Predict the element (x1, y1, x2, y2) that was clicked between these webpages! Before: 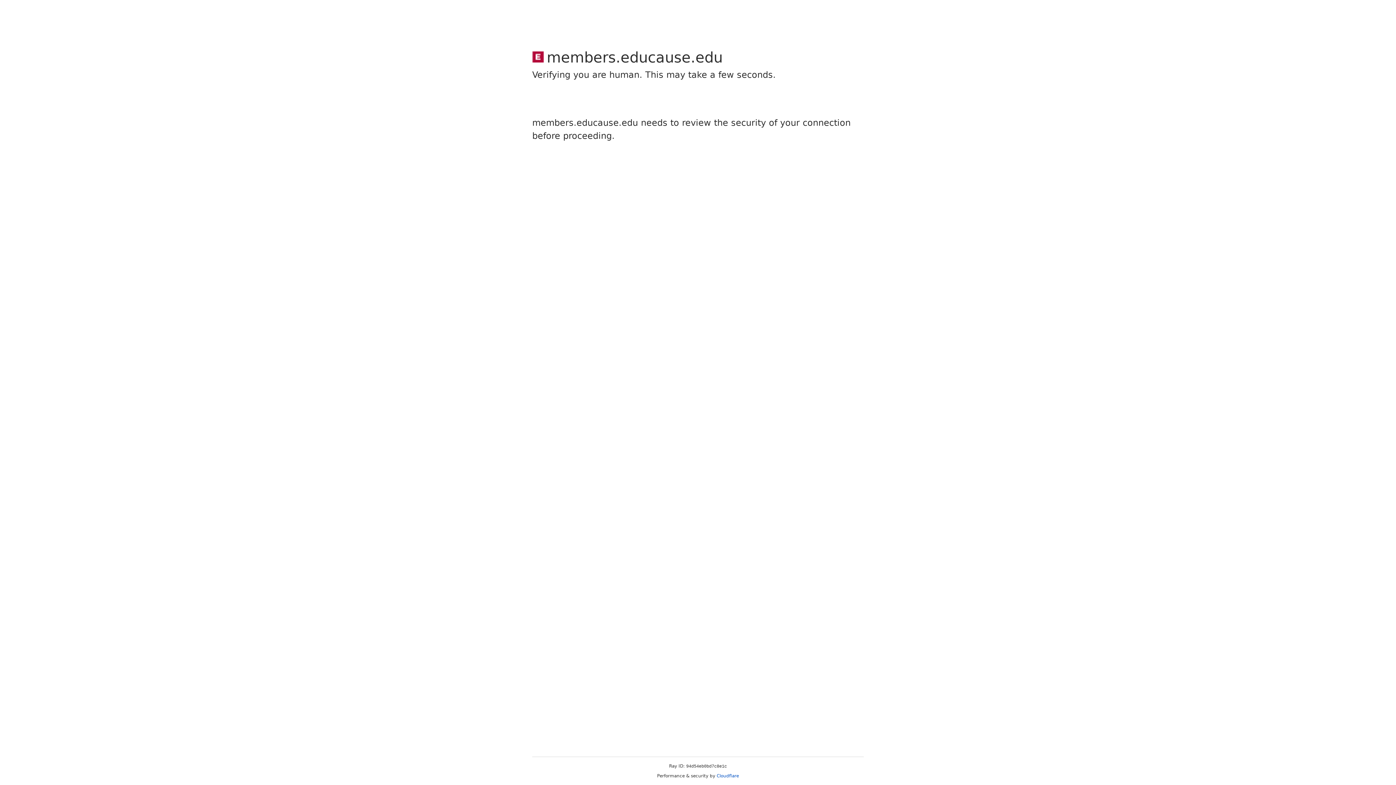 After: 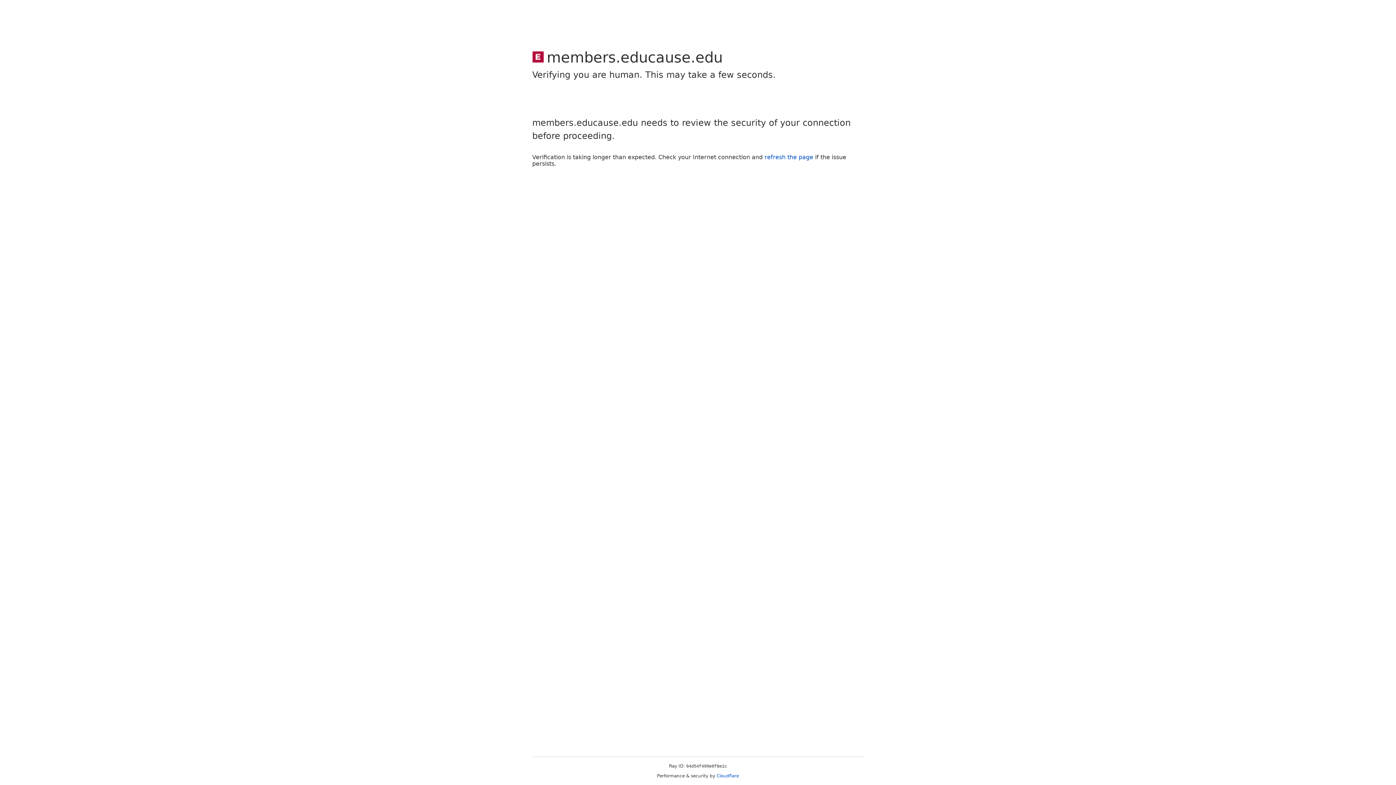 Action: bbox: (716, 773, 739, 778) label: Cloudflare